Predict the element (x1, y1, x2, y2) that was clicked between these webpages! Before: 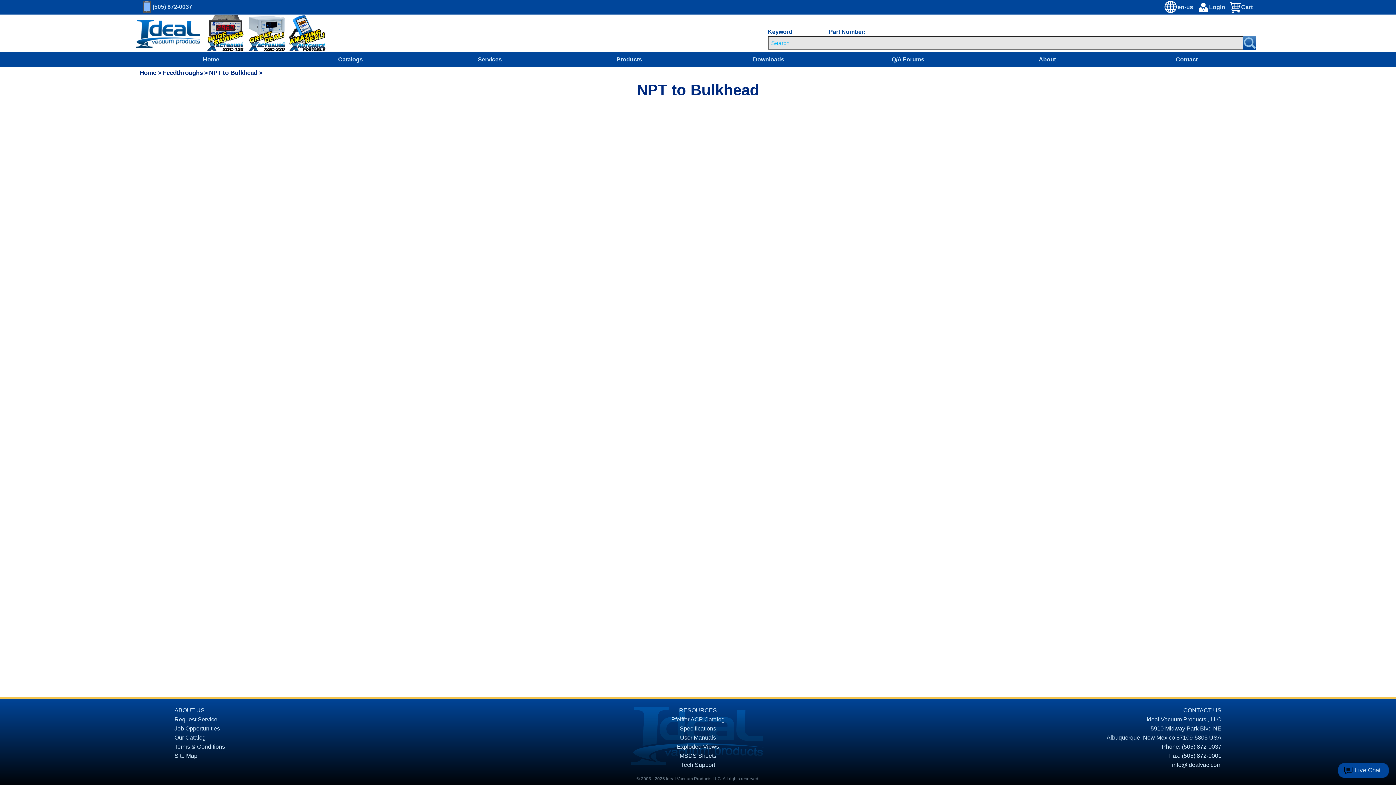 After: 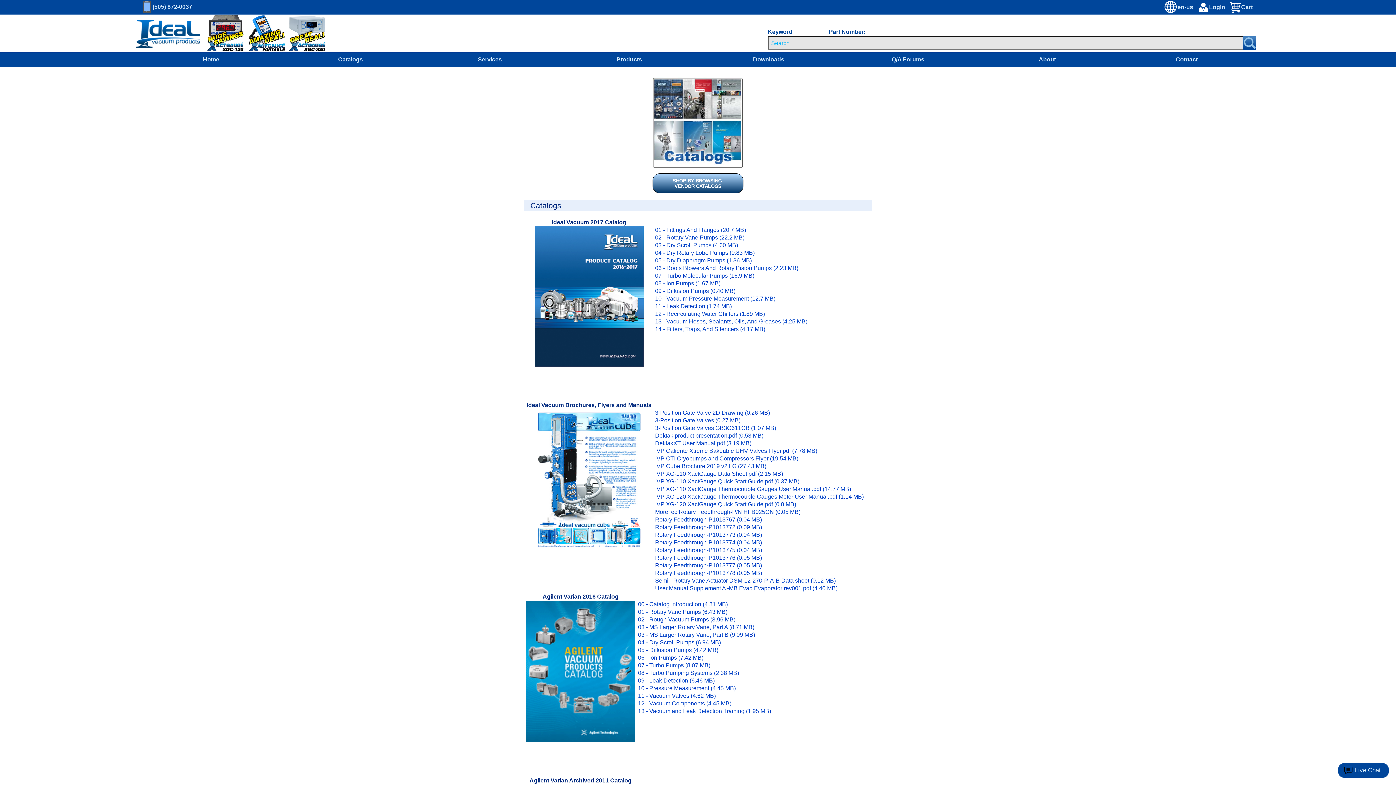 Action: label: Catalogs bbox: (280, 52, 420, 66)